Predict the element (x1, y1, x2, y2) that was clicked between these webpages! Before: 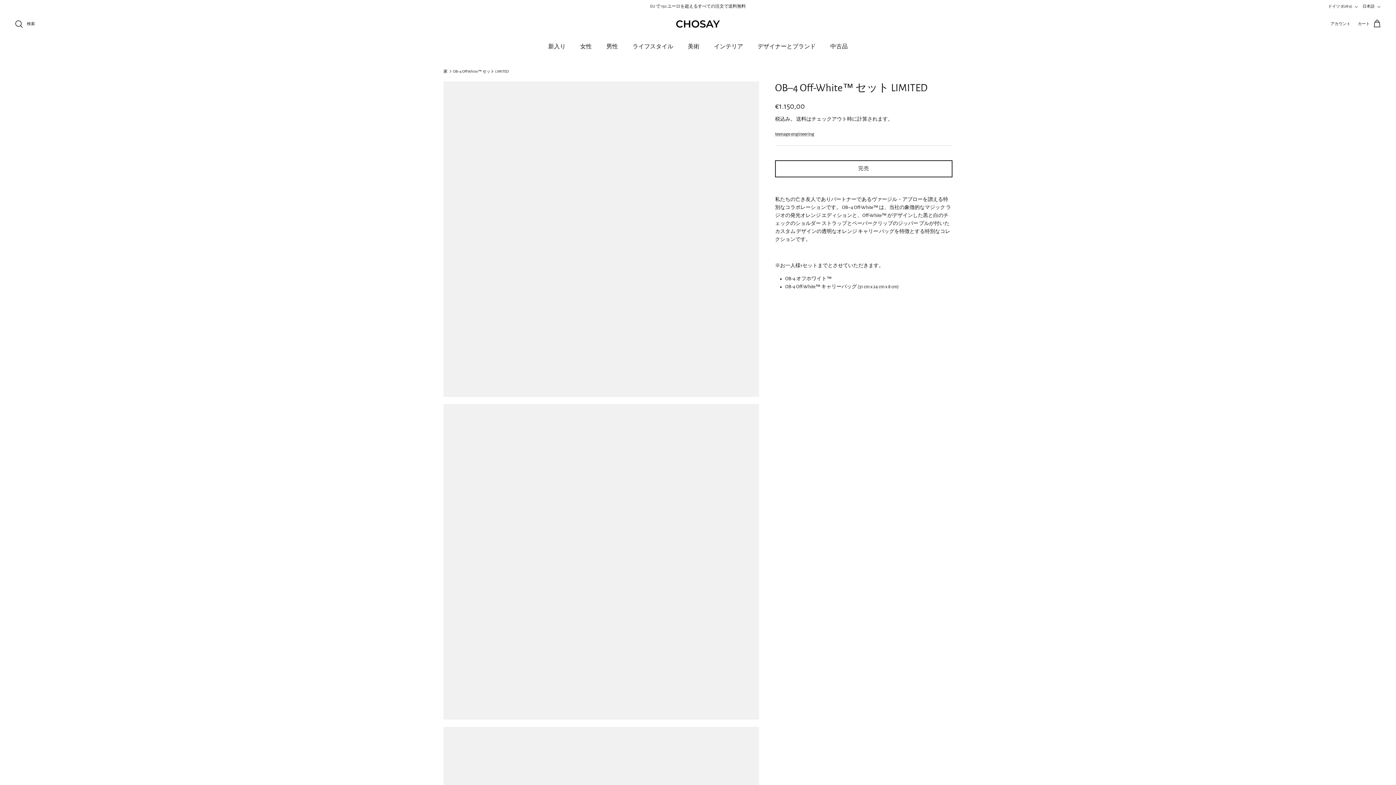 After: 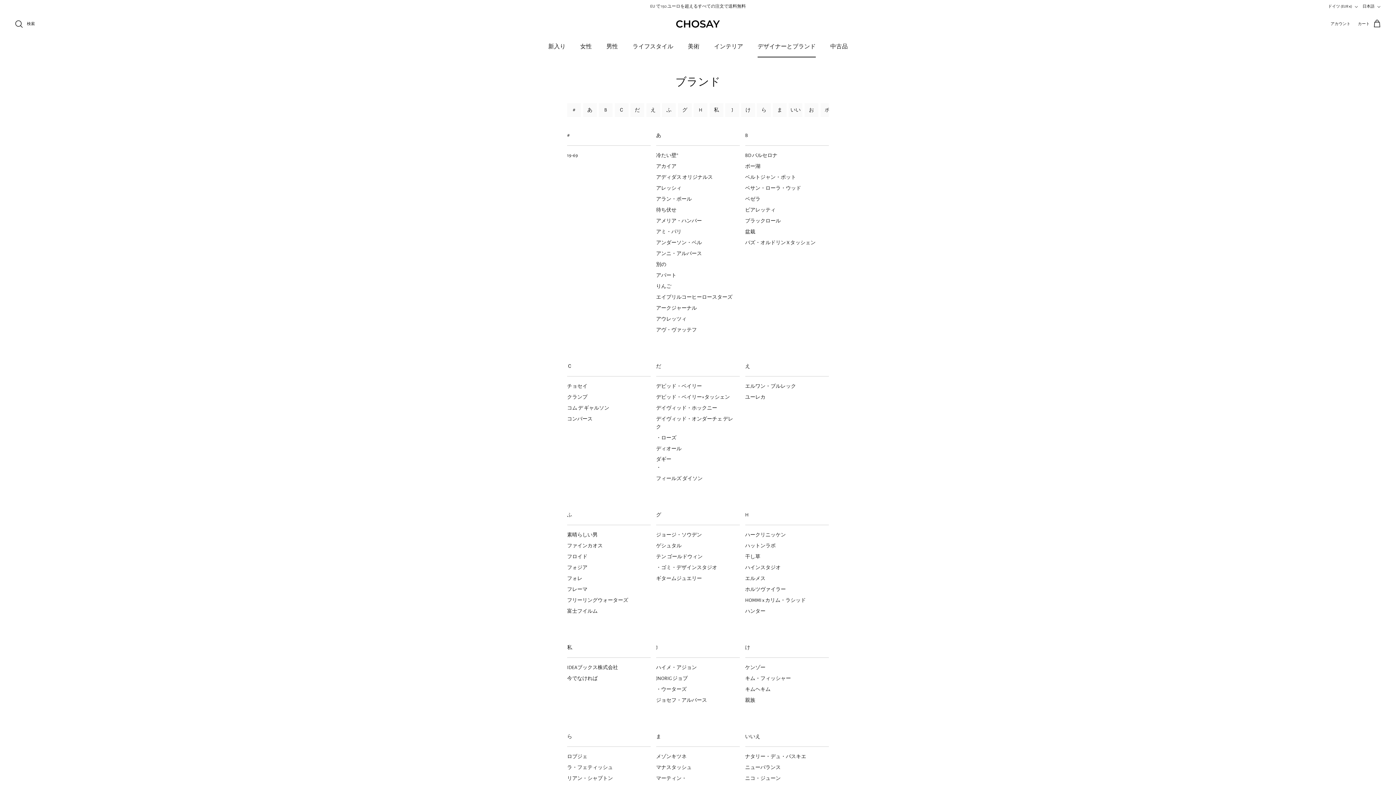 Action: label: デザイナーとブランド bbox: (751, 35, 822, 57)